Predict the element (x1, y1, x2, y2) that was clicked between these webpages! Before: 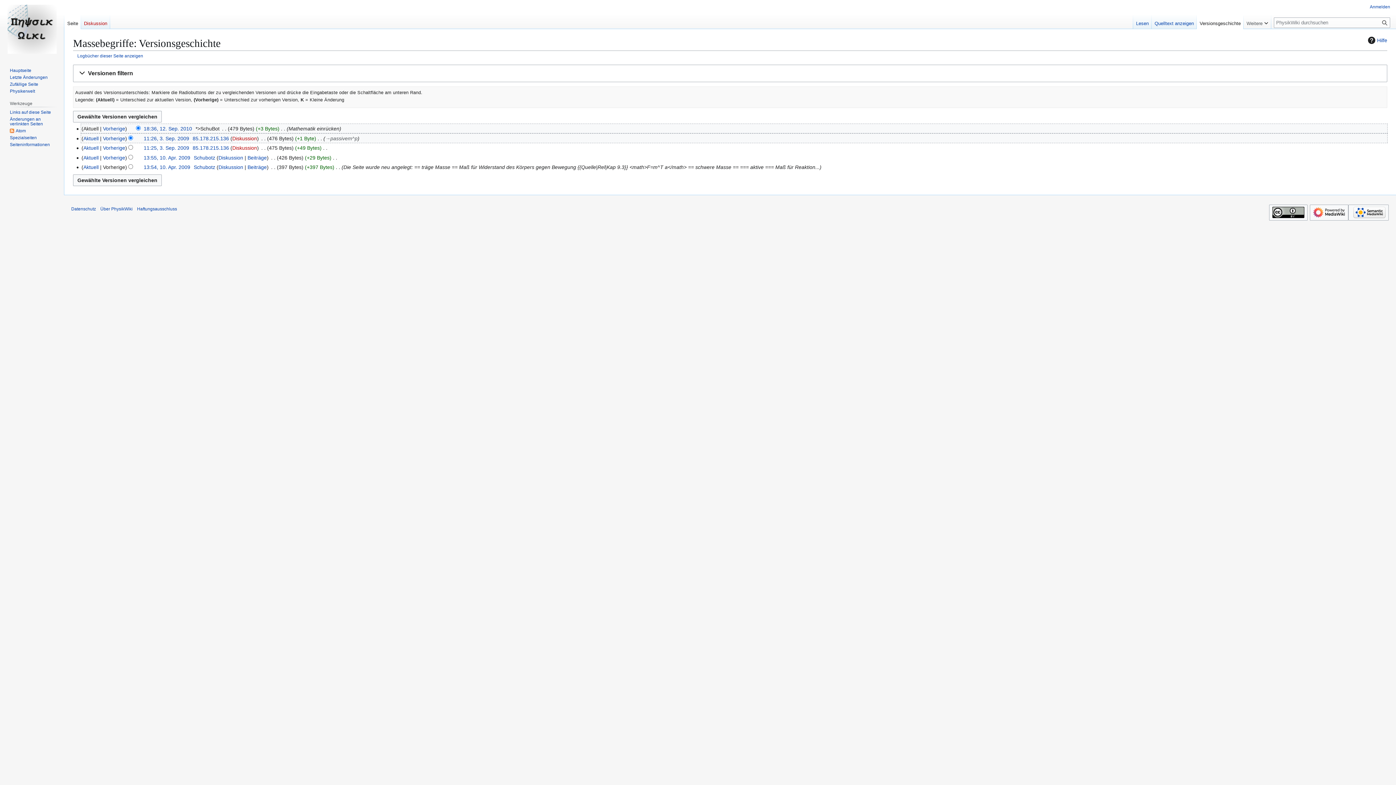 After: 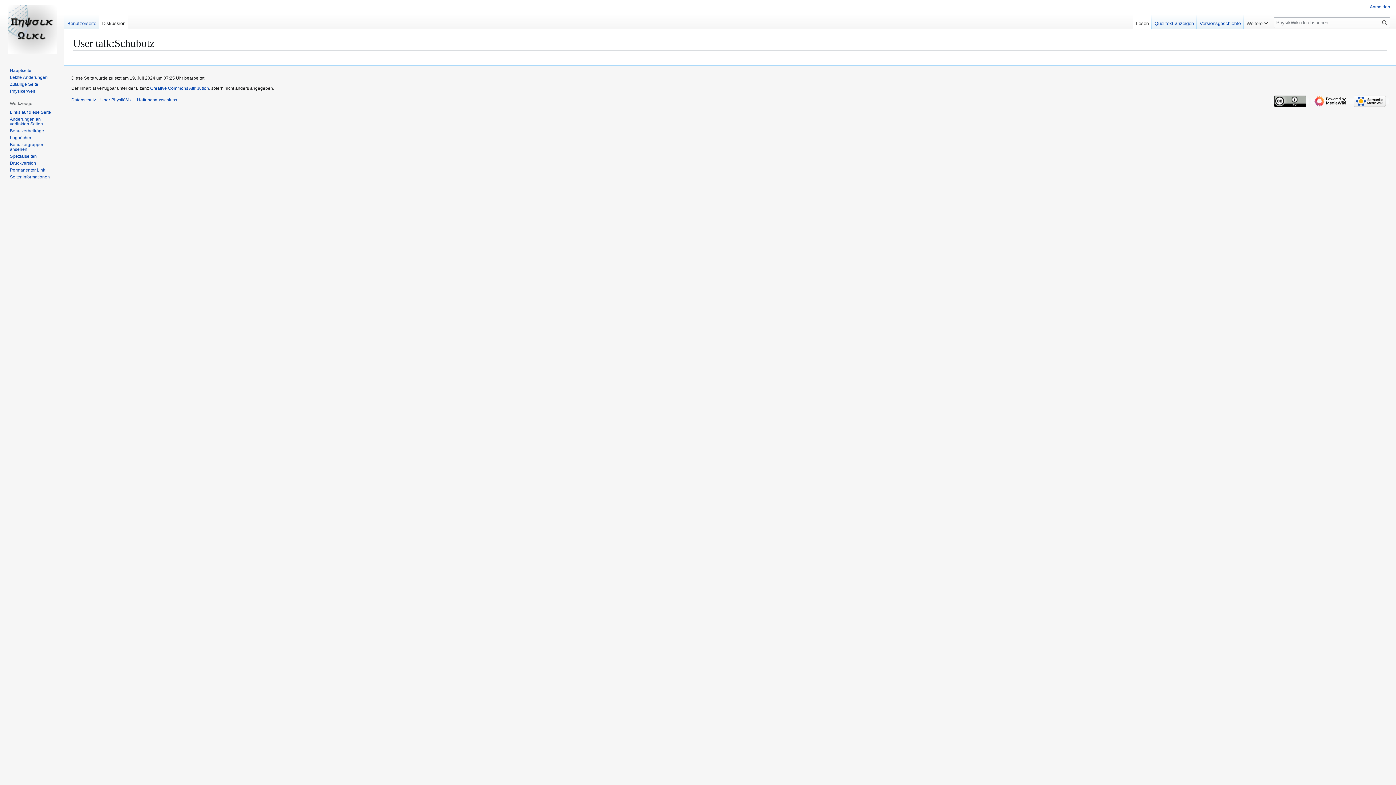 Action: label: Diskussion bbox: (218, 164, 243, 170)